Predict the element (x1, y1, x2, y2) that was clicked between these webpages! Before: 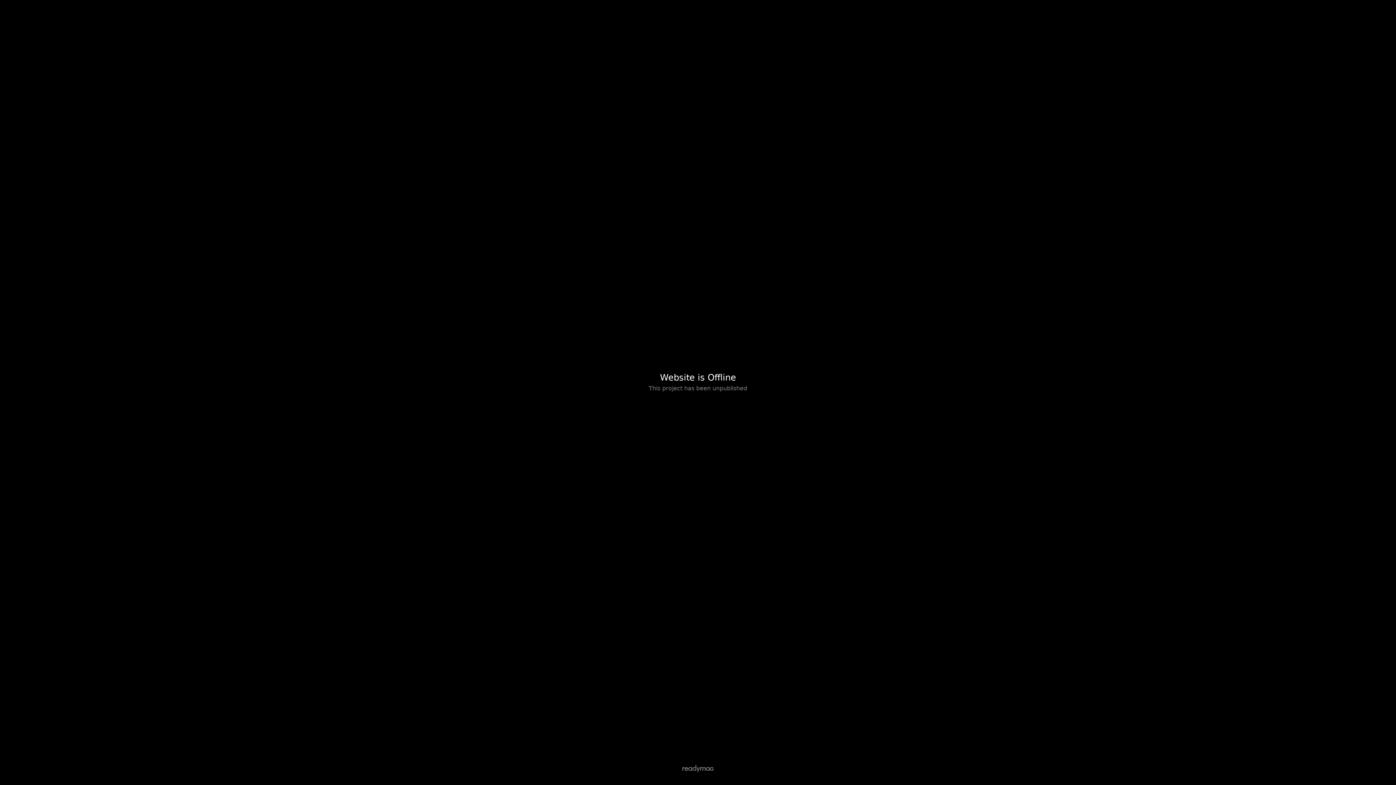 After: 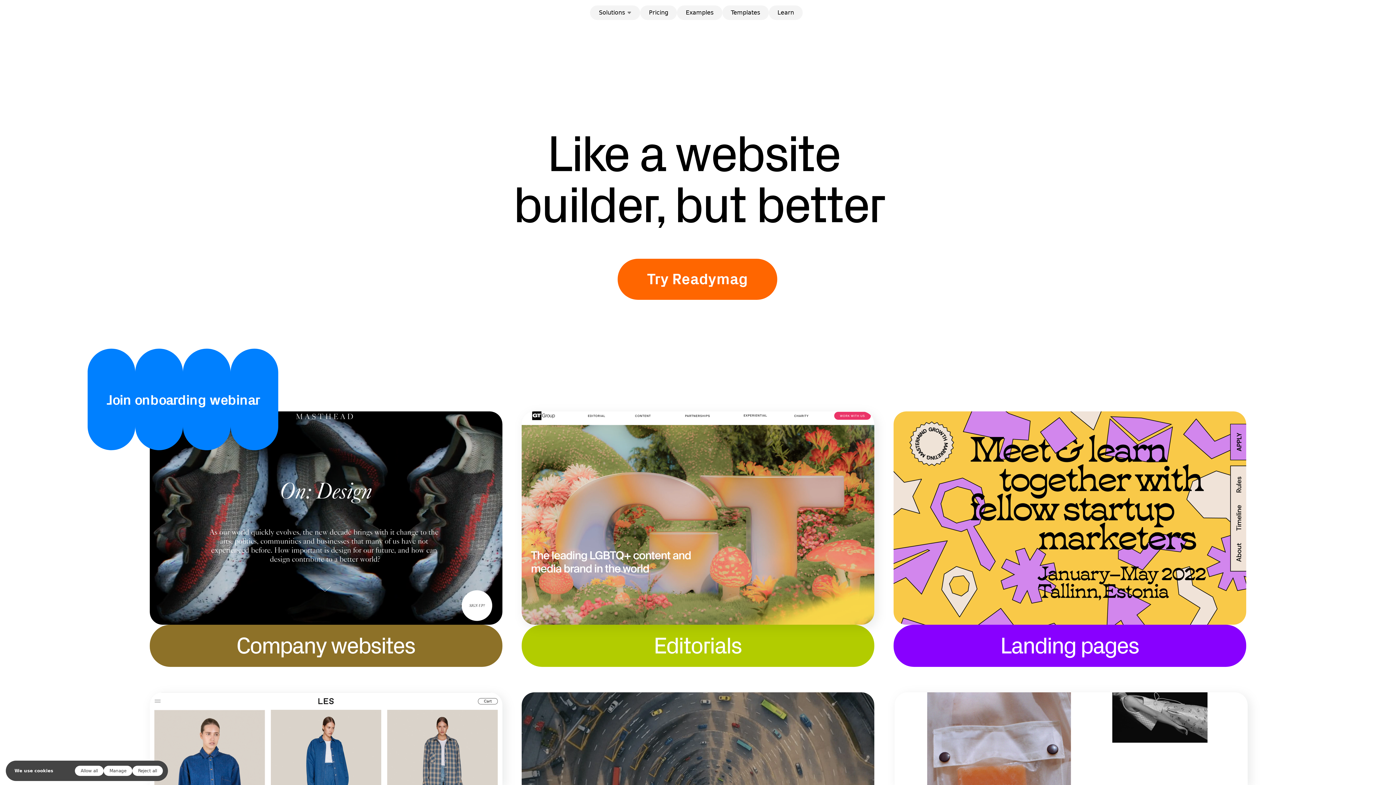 Action: bbox: (682, 767, 713, 774)